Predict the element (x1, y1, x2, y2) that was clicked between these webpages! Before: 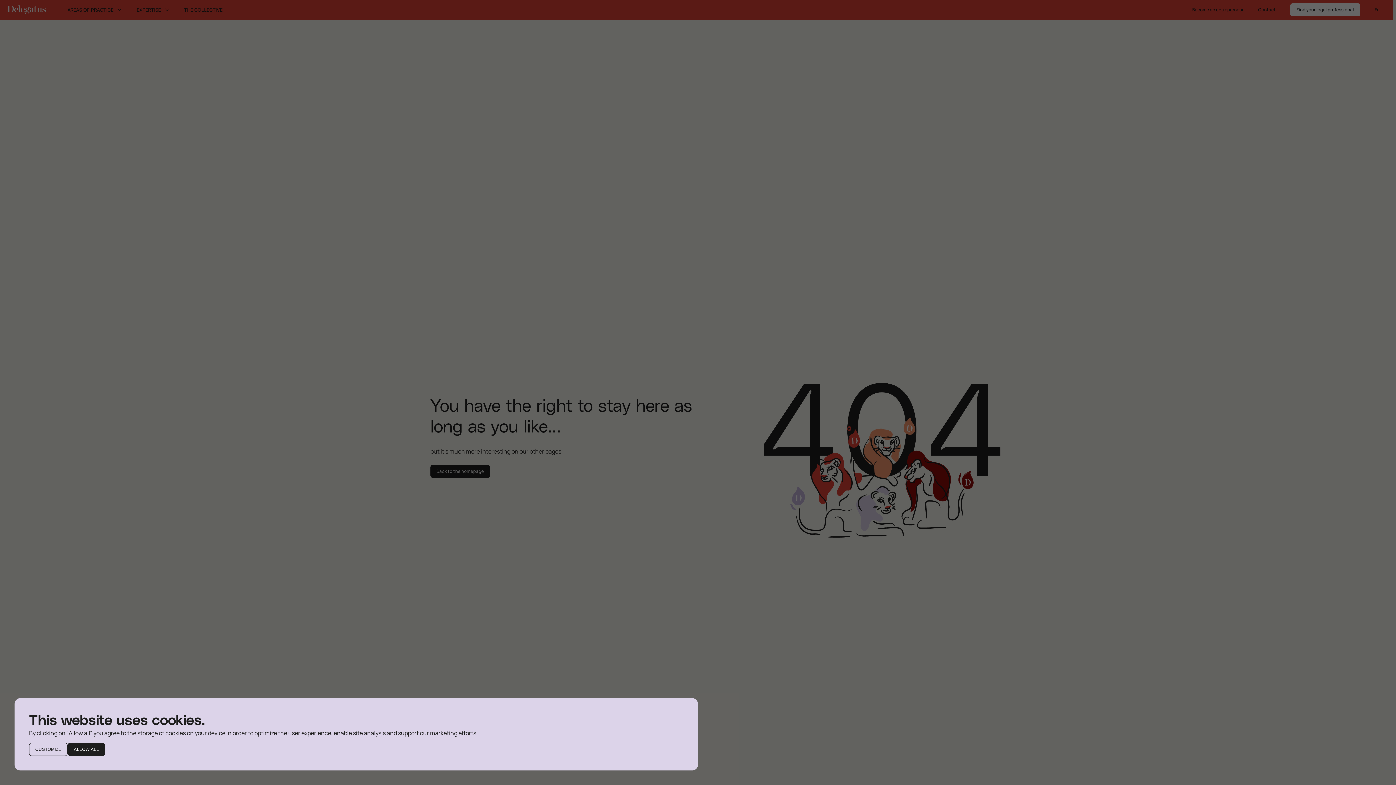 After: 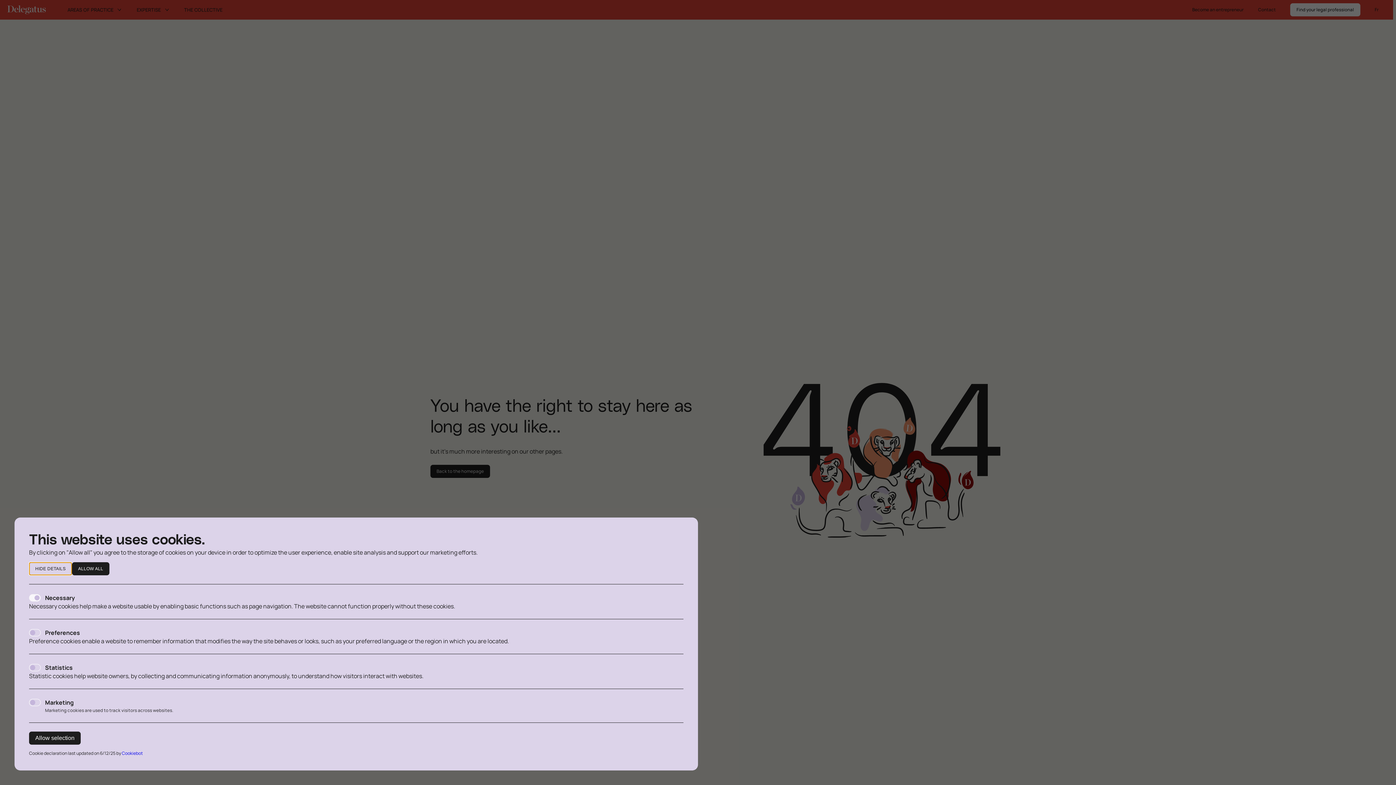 Action: bbox: (29, 743, 67, 756) label: CUSTOMIZE